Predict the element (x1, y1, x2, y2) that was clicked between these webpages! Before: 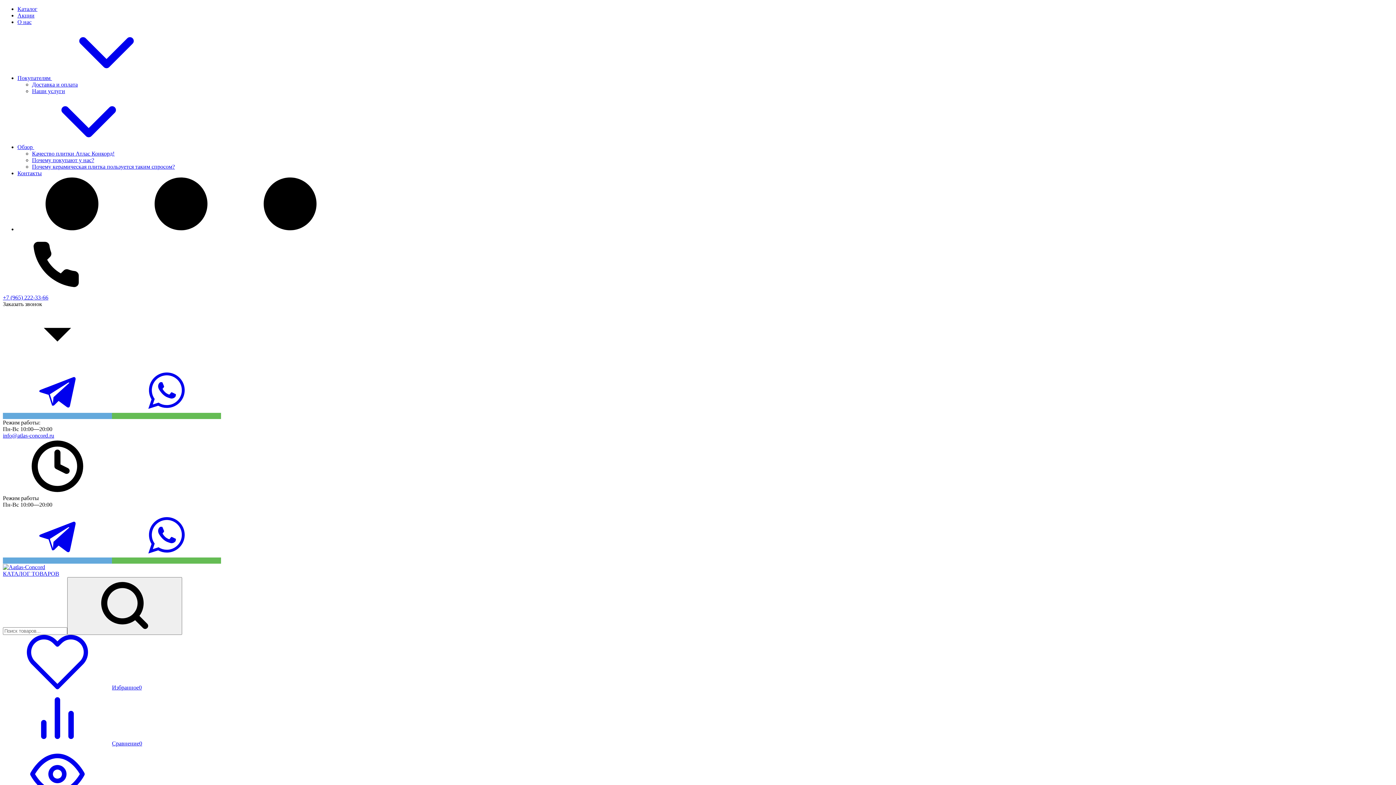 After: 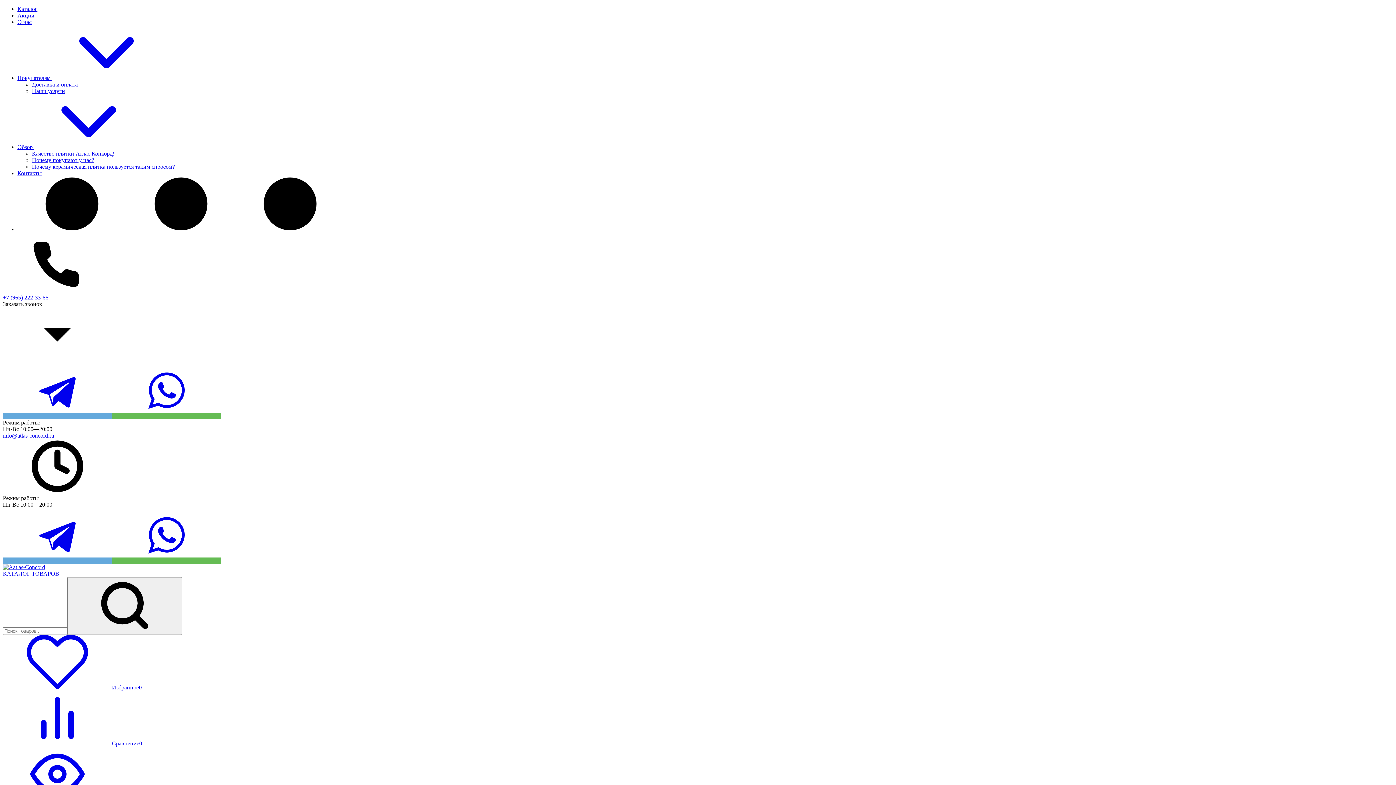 Action: bbox: (32, 88, 65, 94) label: Наши услуги